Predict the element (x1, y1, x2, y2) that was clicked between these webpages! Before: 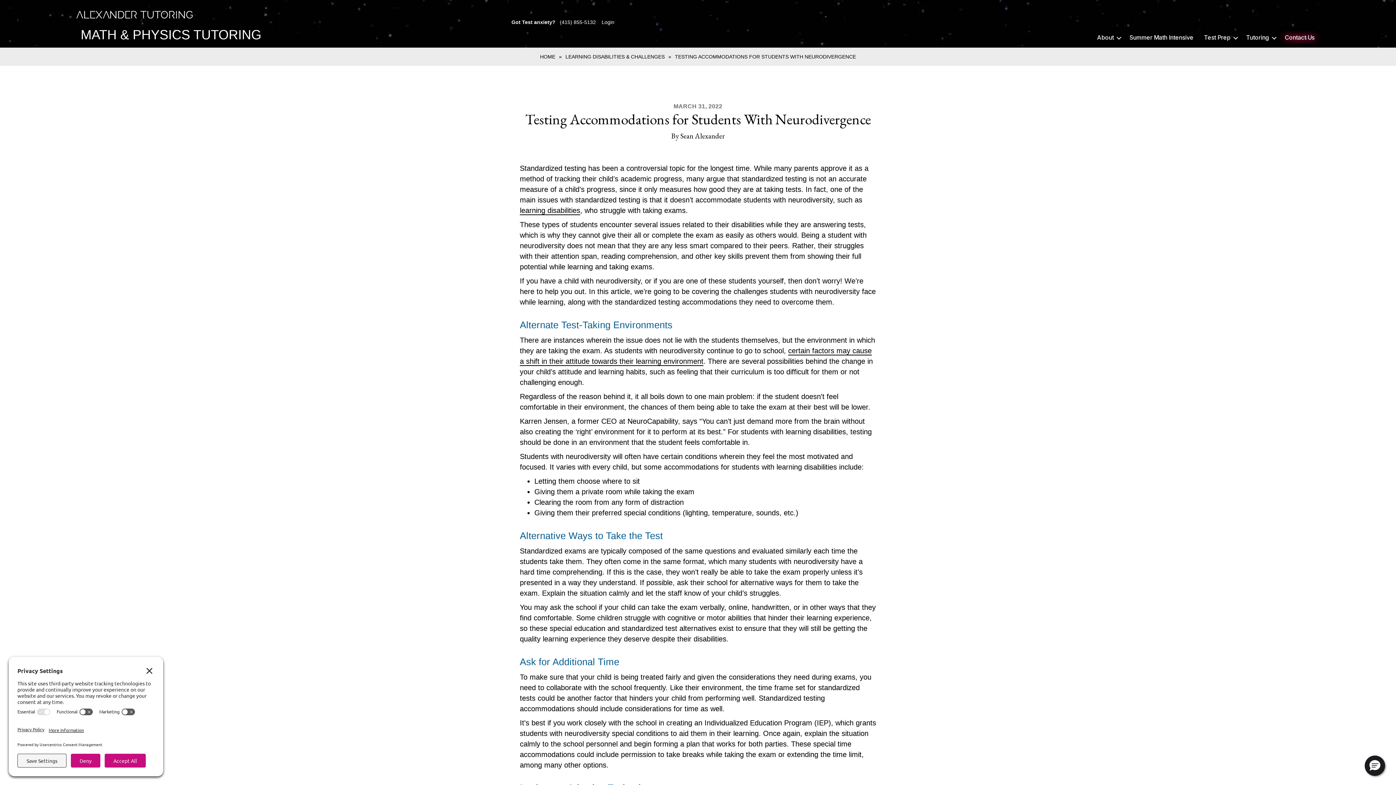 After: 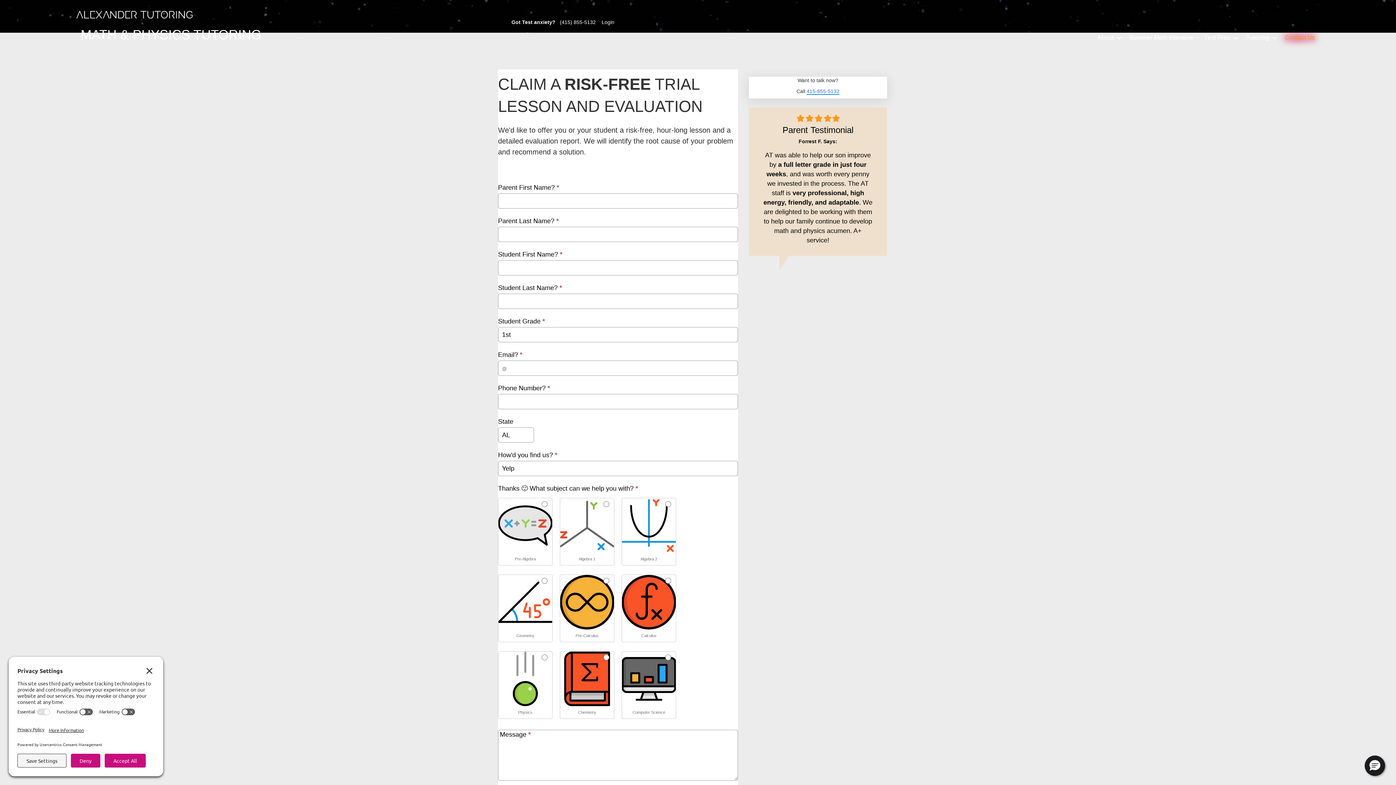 Action: bbox: (1280, 30, 1320, 45) label: Contact Us